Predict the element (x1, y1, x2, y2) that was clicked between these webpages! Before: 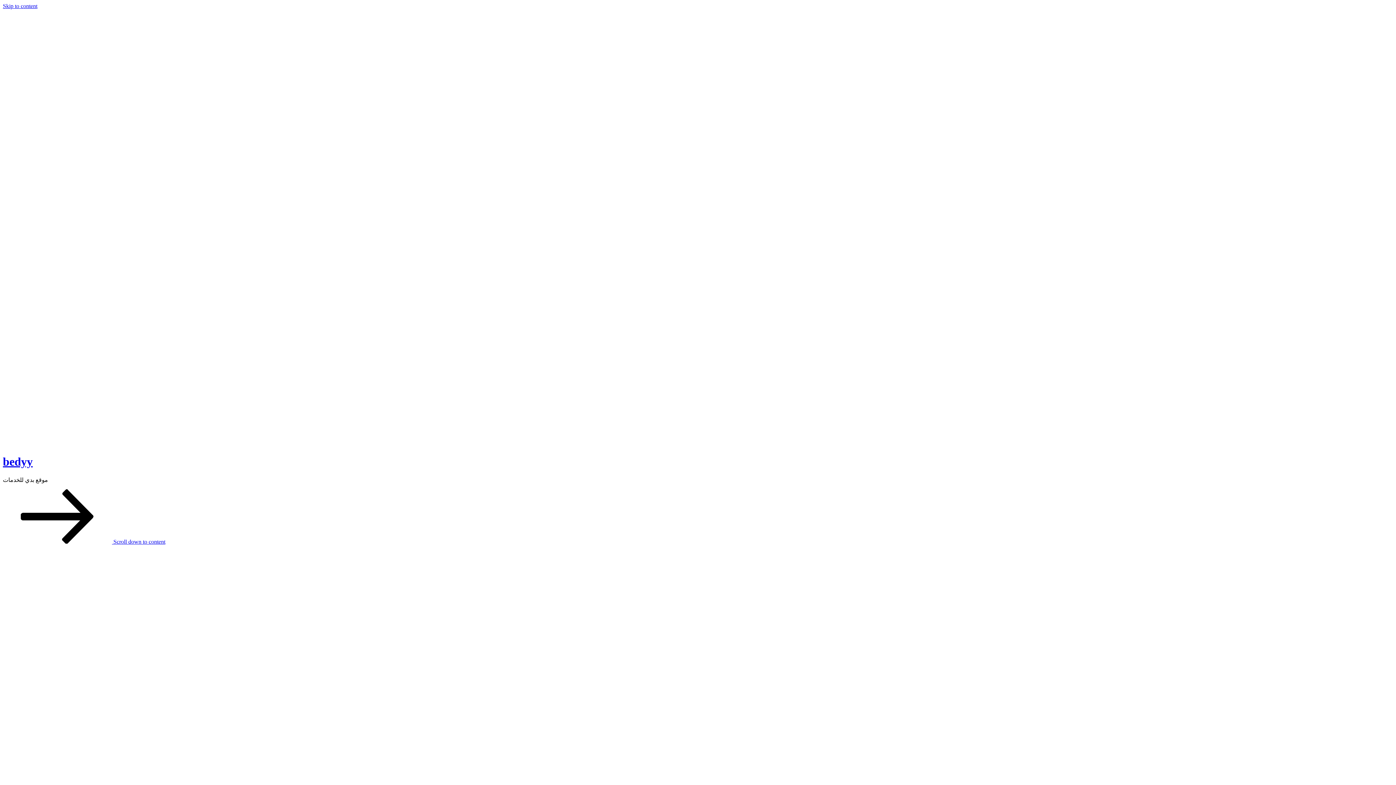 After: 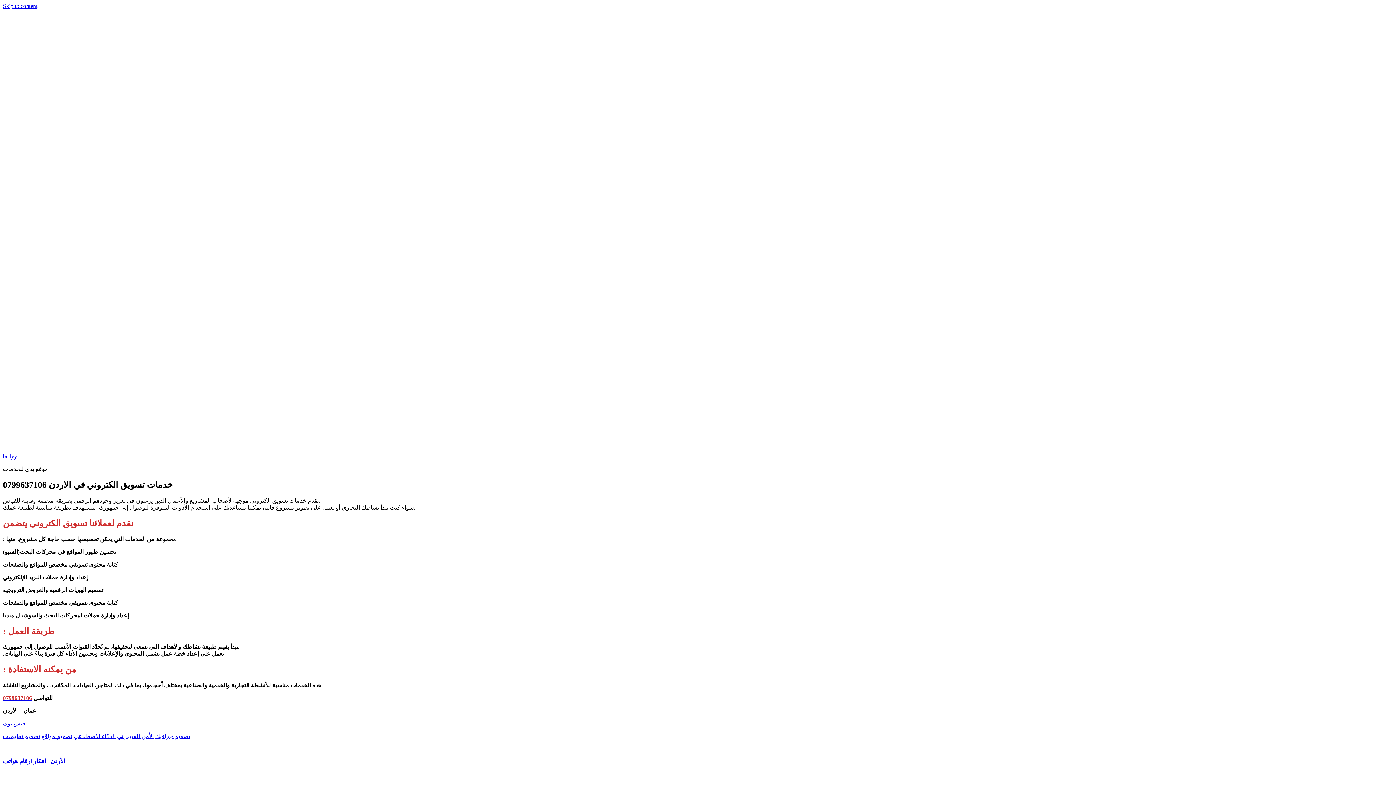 Action: bbox: (2, 671, 68, 677)